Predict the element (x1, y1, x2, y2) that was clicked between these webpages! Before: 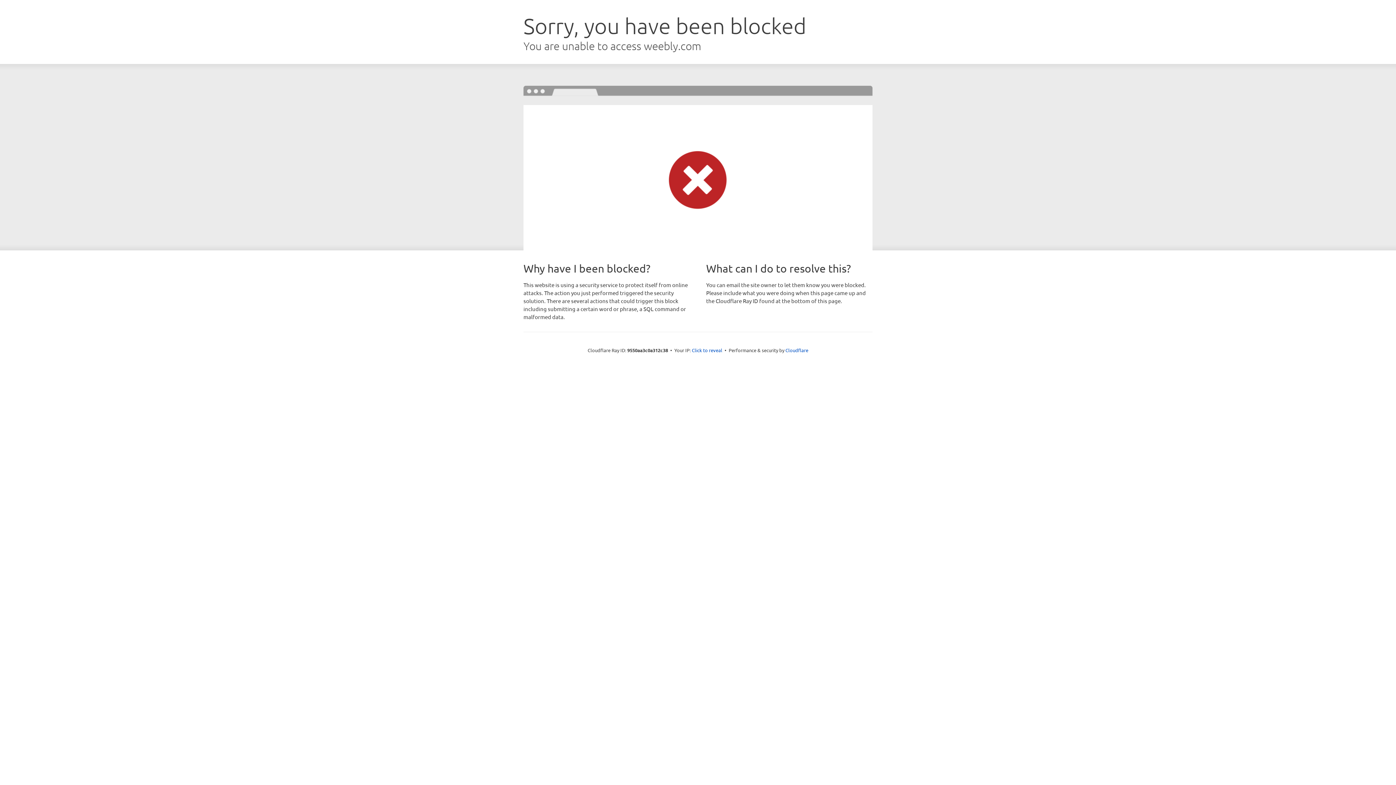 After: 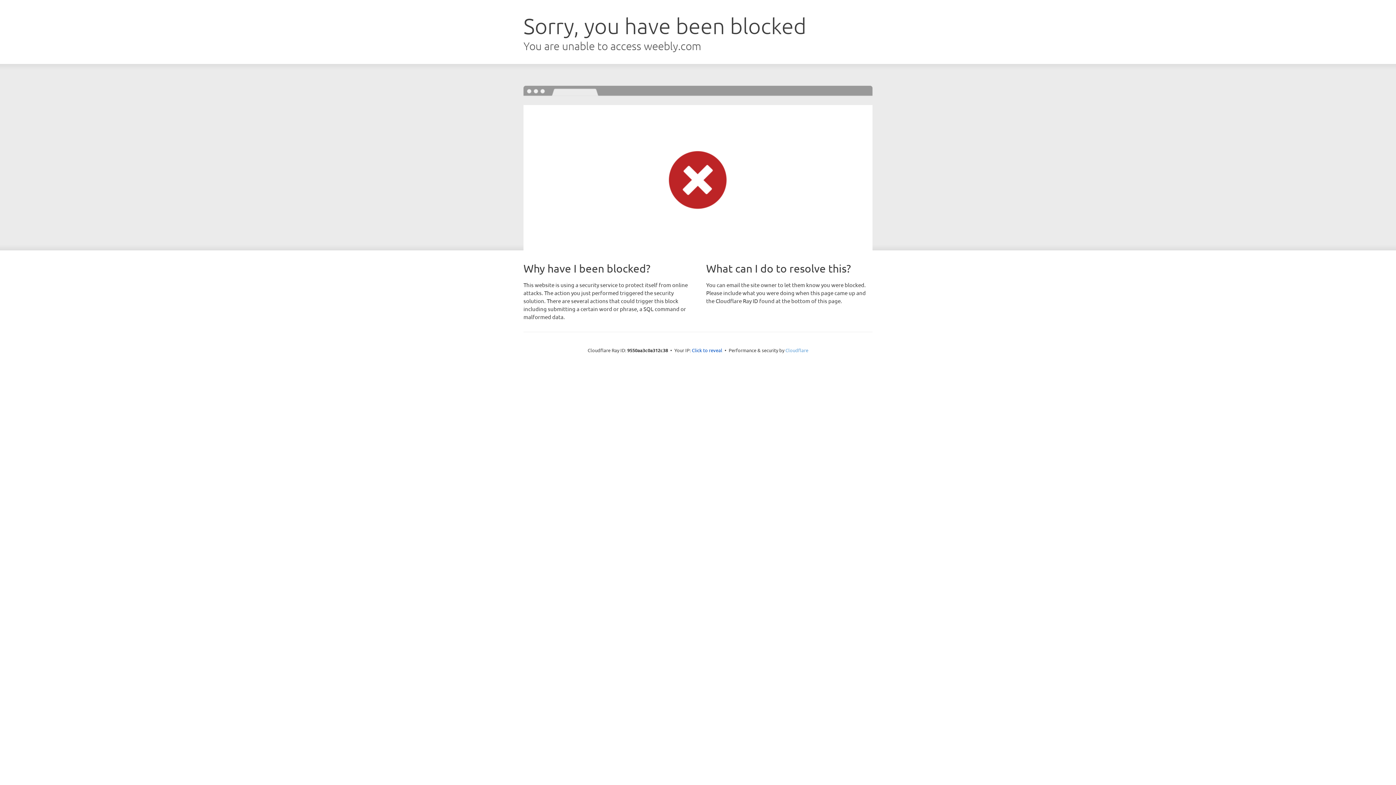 Action: label: Cloudflare bbox: (785, 347, 808, 353)